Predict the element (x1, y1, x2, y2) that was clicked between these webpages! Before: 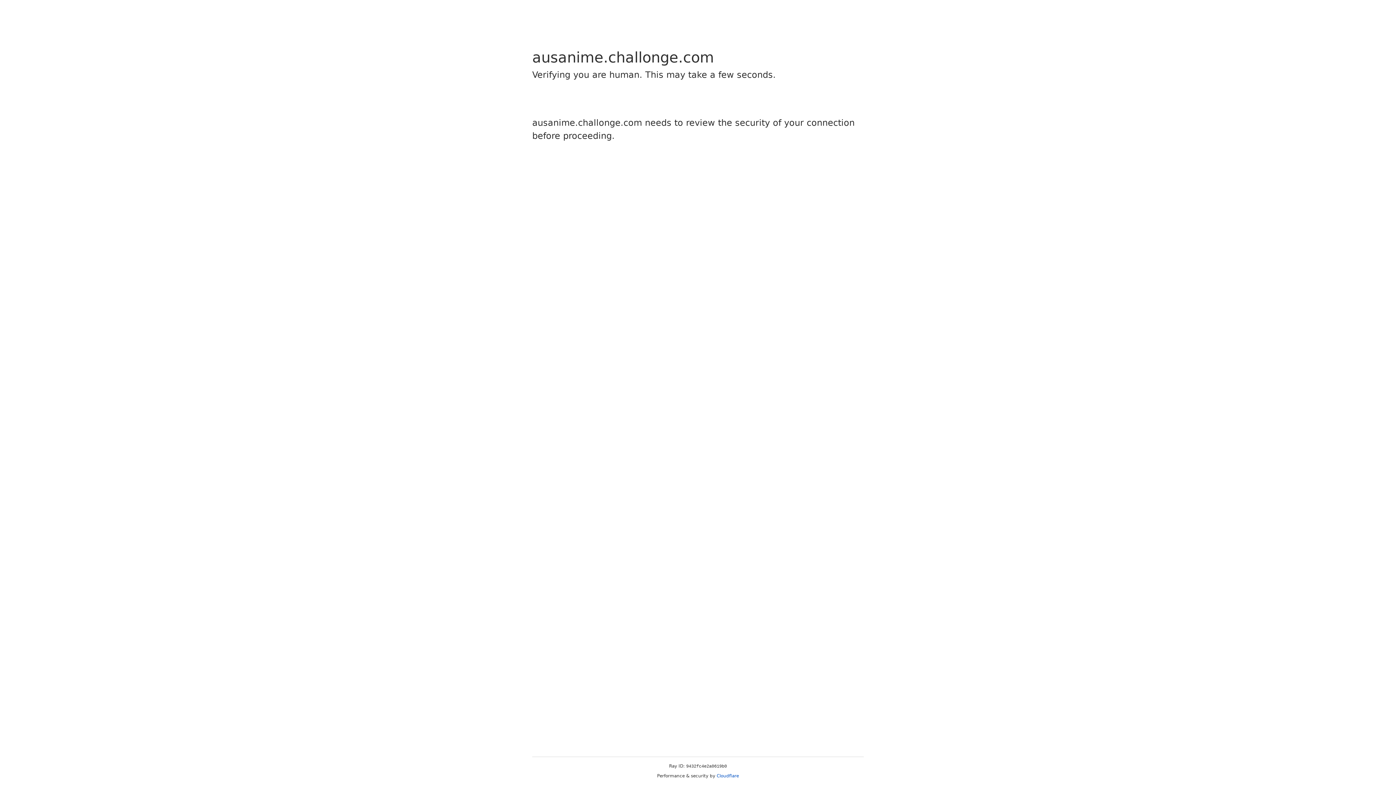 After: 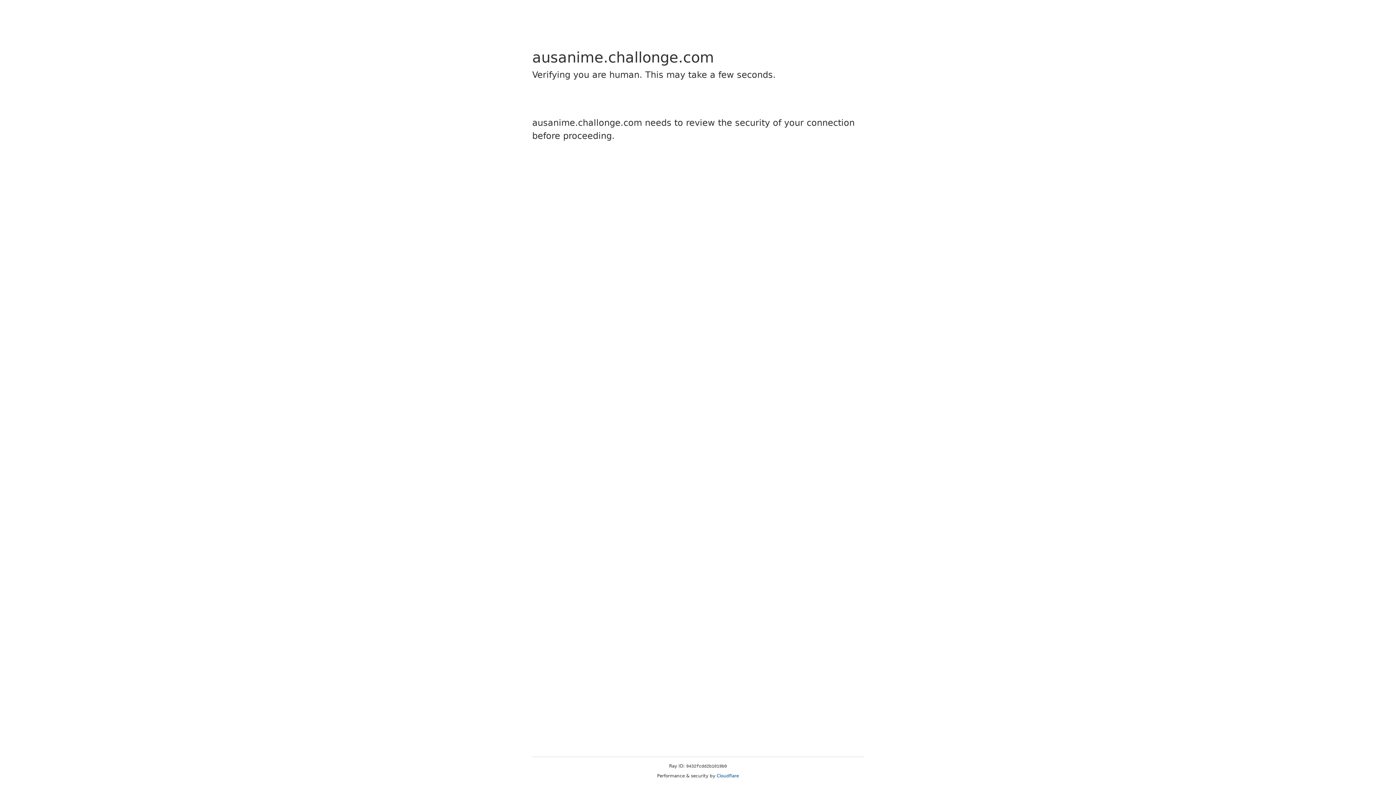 Action: label: Cloudflare bbox: (716, 773, 739, 778)